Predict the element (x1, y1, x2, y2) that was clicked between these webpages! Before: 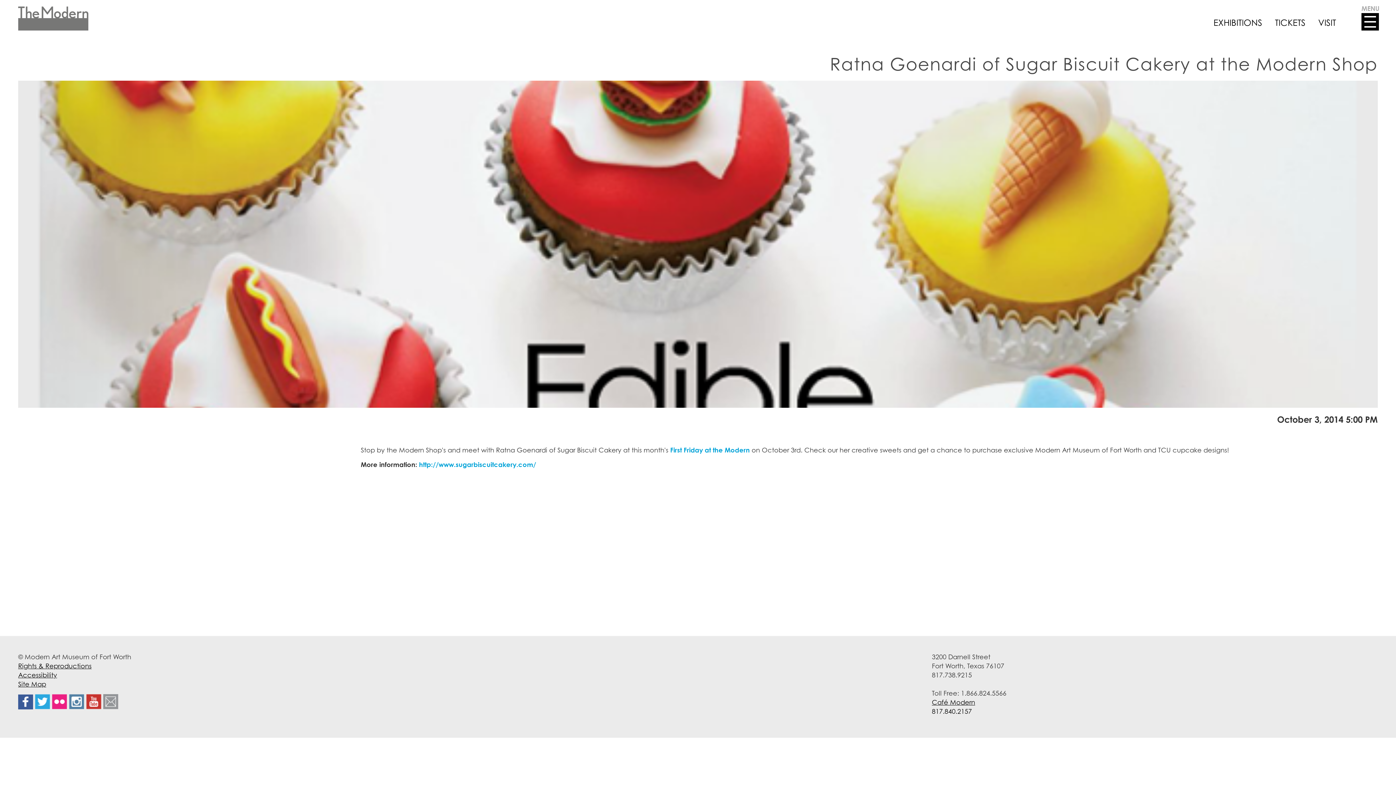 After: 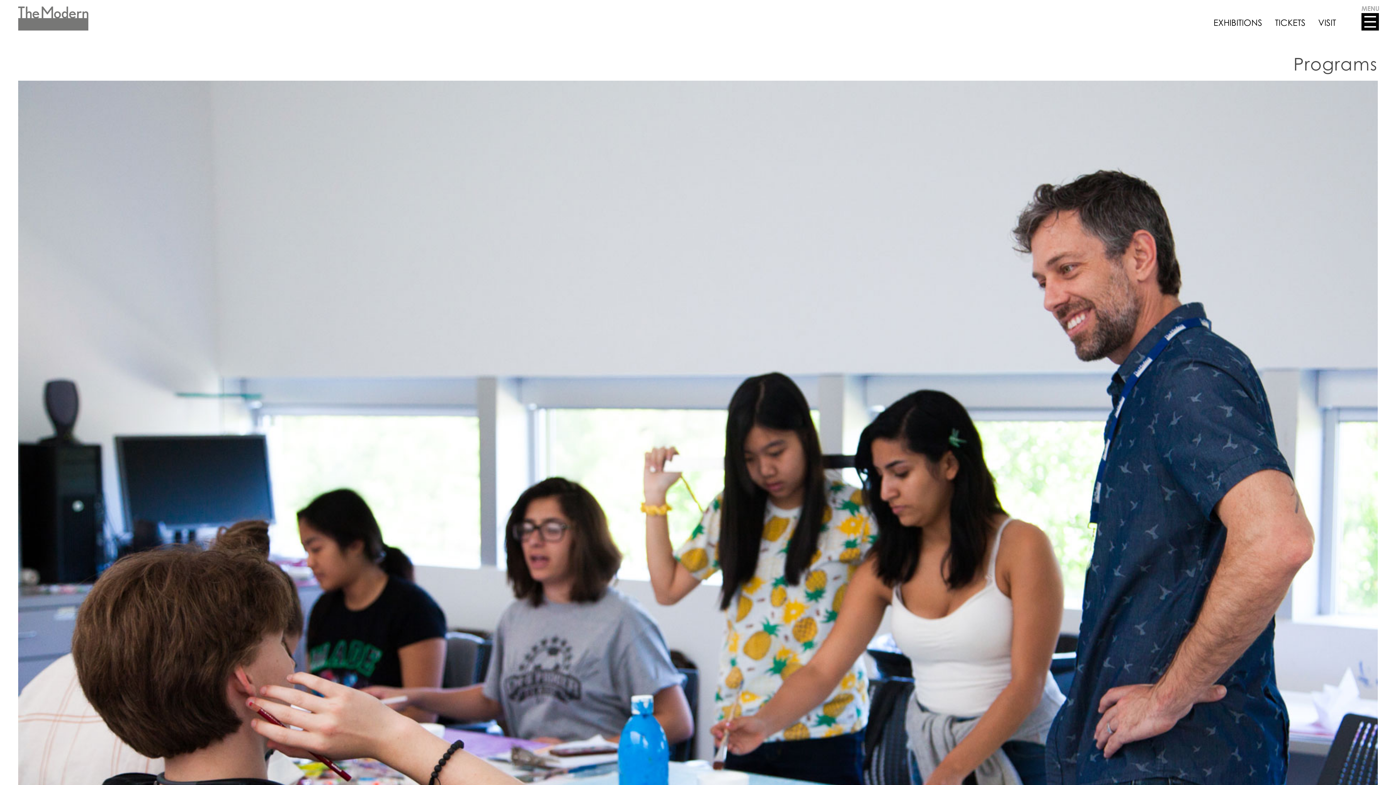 Action: bbox: (670, 446, 750, 454) label: First Friday at the Modern